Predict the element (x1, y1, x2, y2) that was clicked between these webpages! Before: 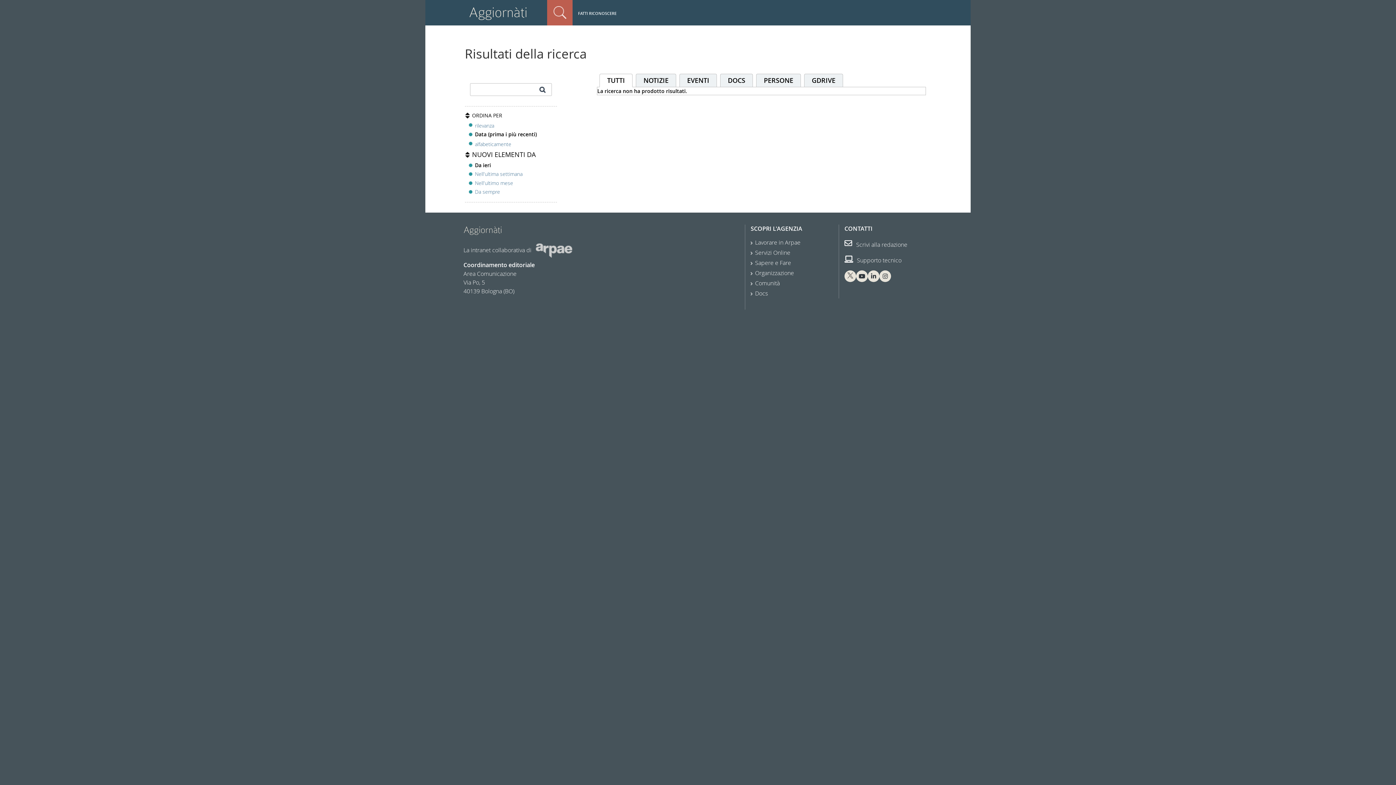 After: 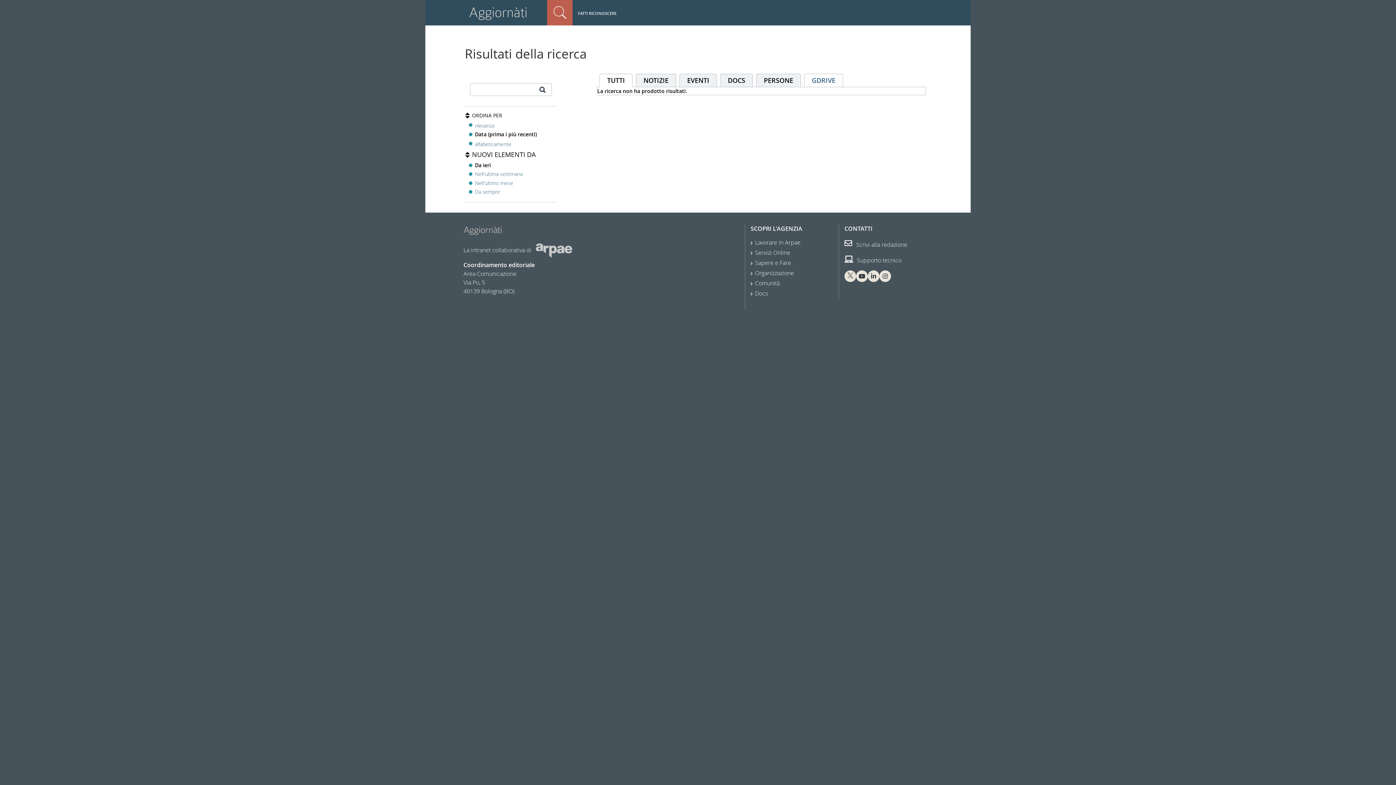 Action: label: GDRIVE bbox: (804, 73, 843, 86)